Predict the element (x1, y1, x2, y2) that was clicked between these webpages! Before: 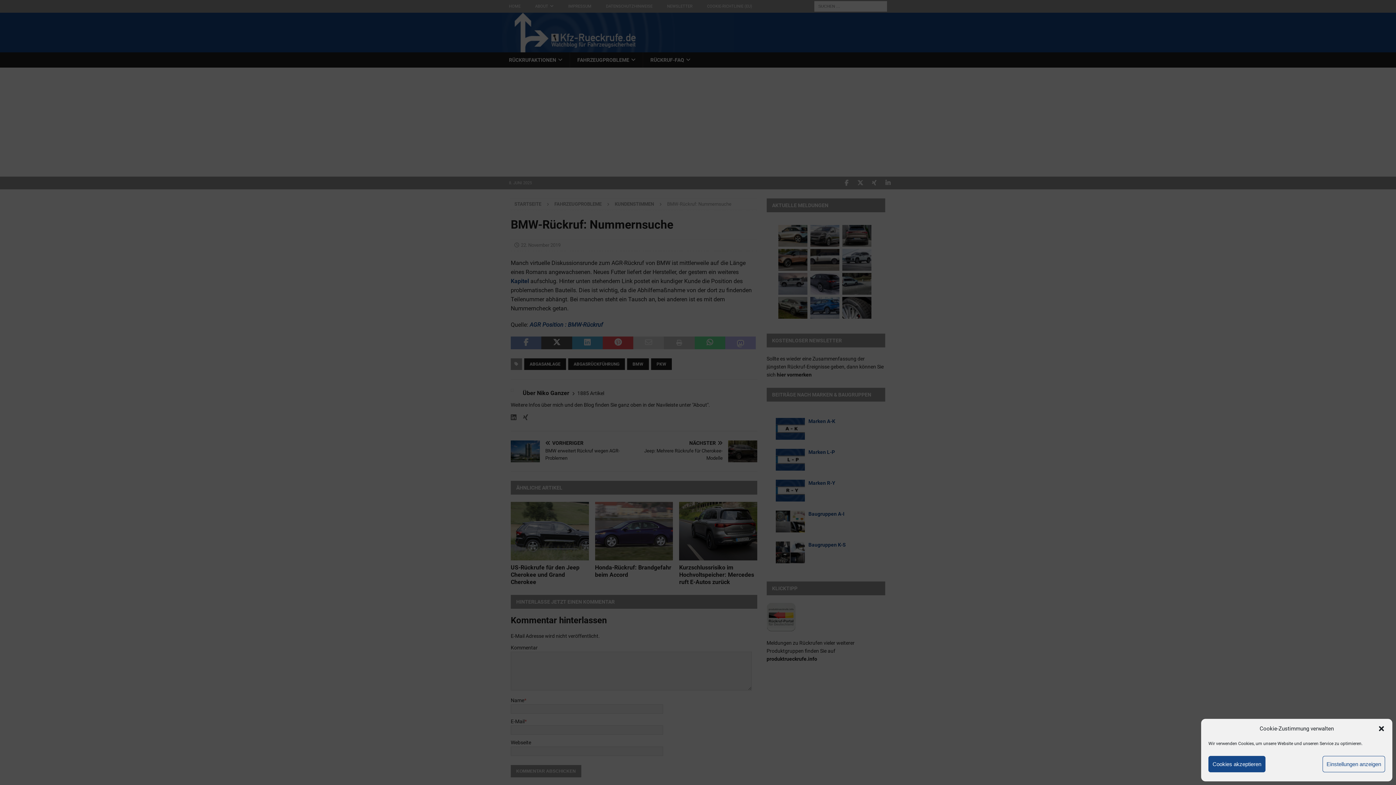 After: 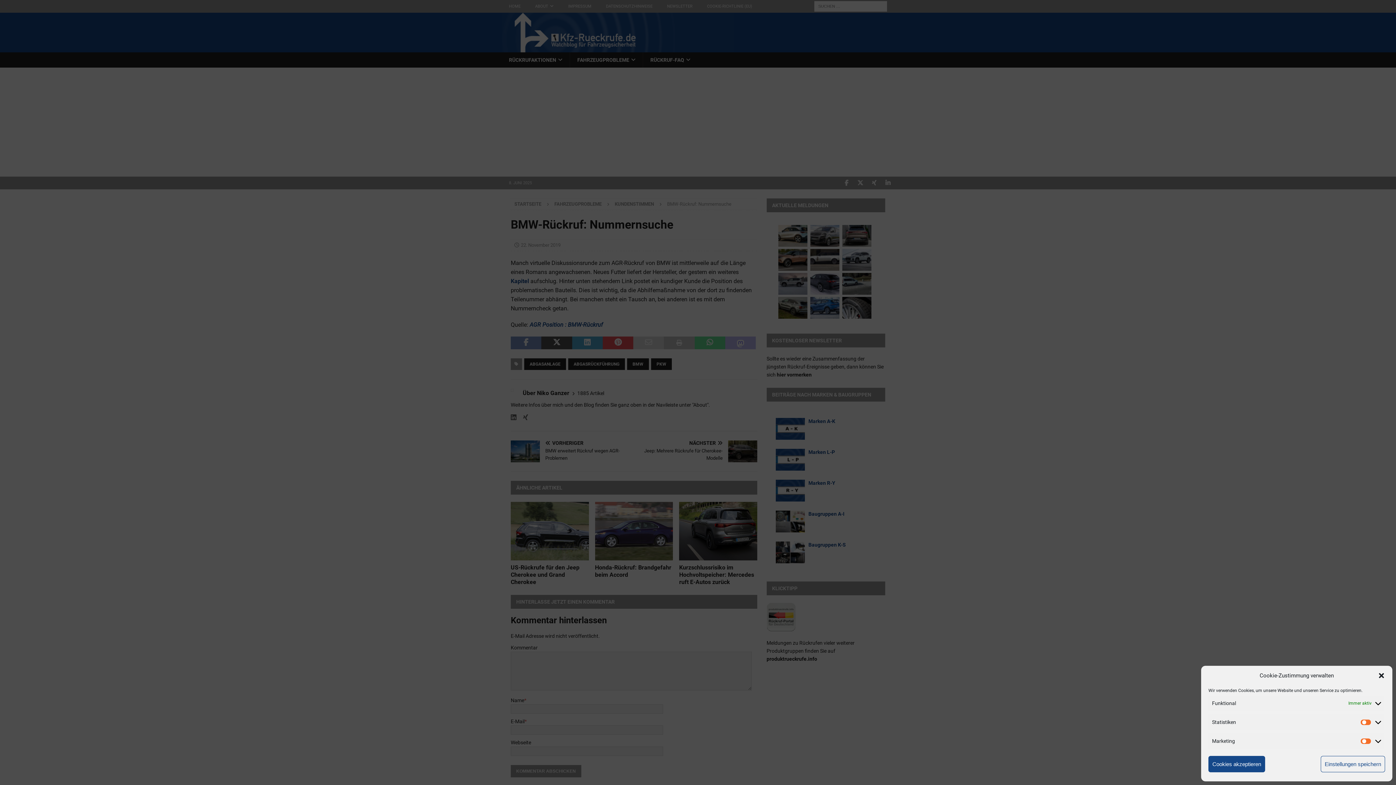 Action: bbox: (1322, 756, 1385, 772) label: Einstellungen anzeigen